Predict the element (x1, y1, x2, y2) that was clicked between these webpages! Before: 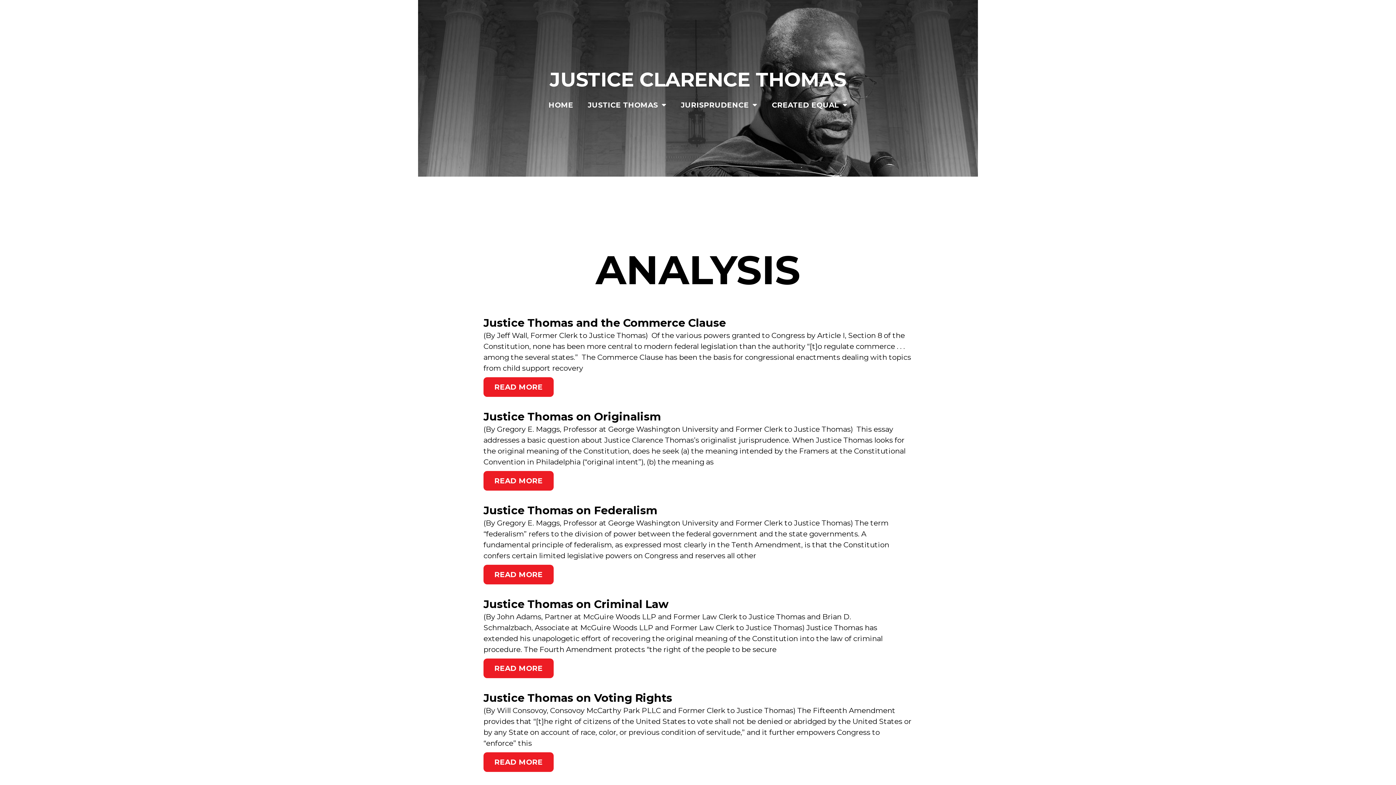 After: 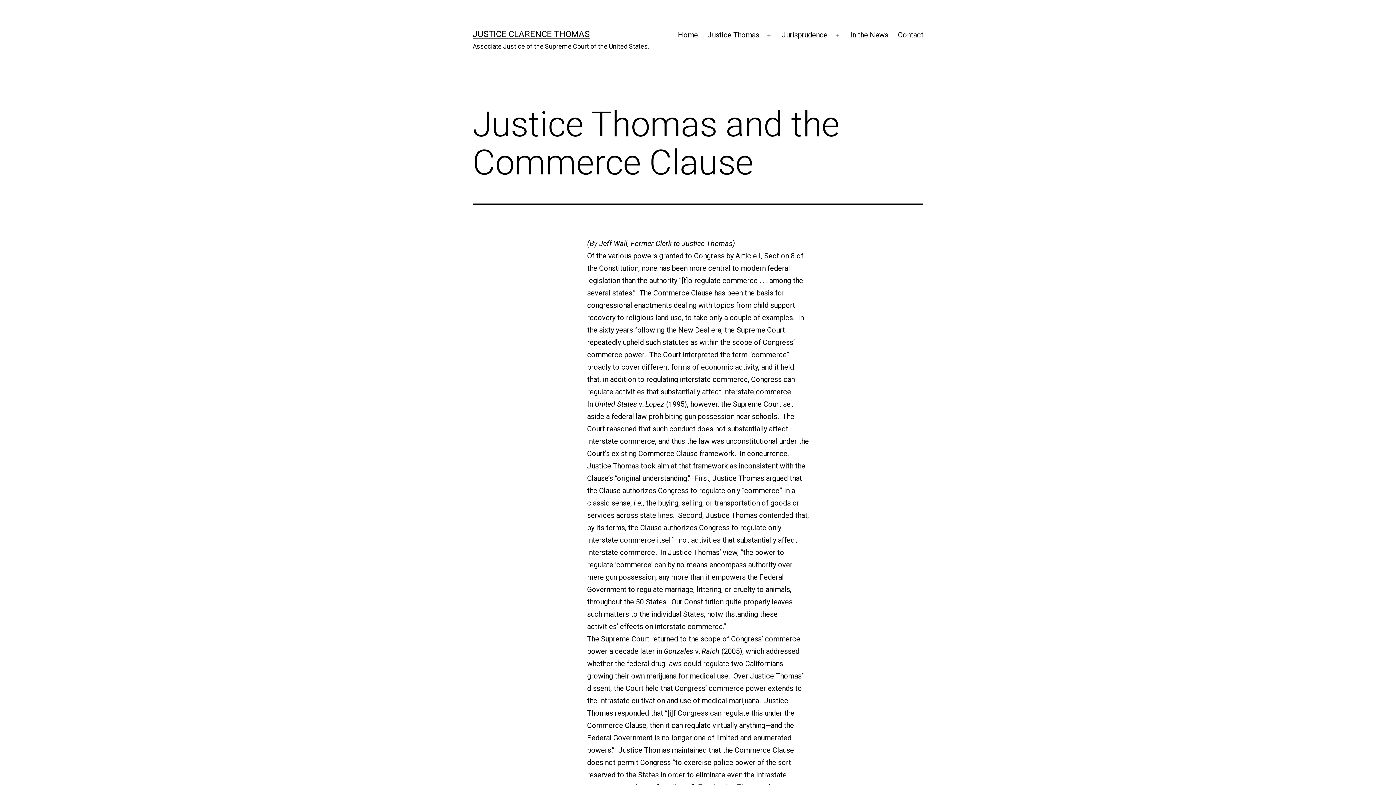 Action: label: Read more about Justice Thomas and the Commerce Clause bbox: (483, 377, 553, 397)